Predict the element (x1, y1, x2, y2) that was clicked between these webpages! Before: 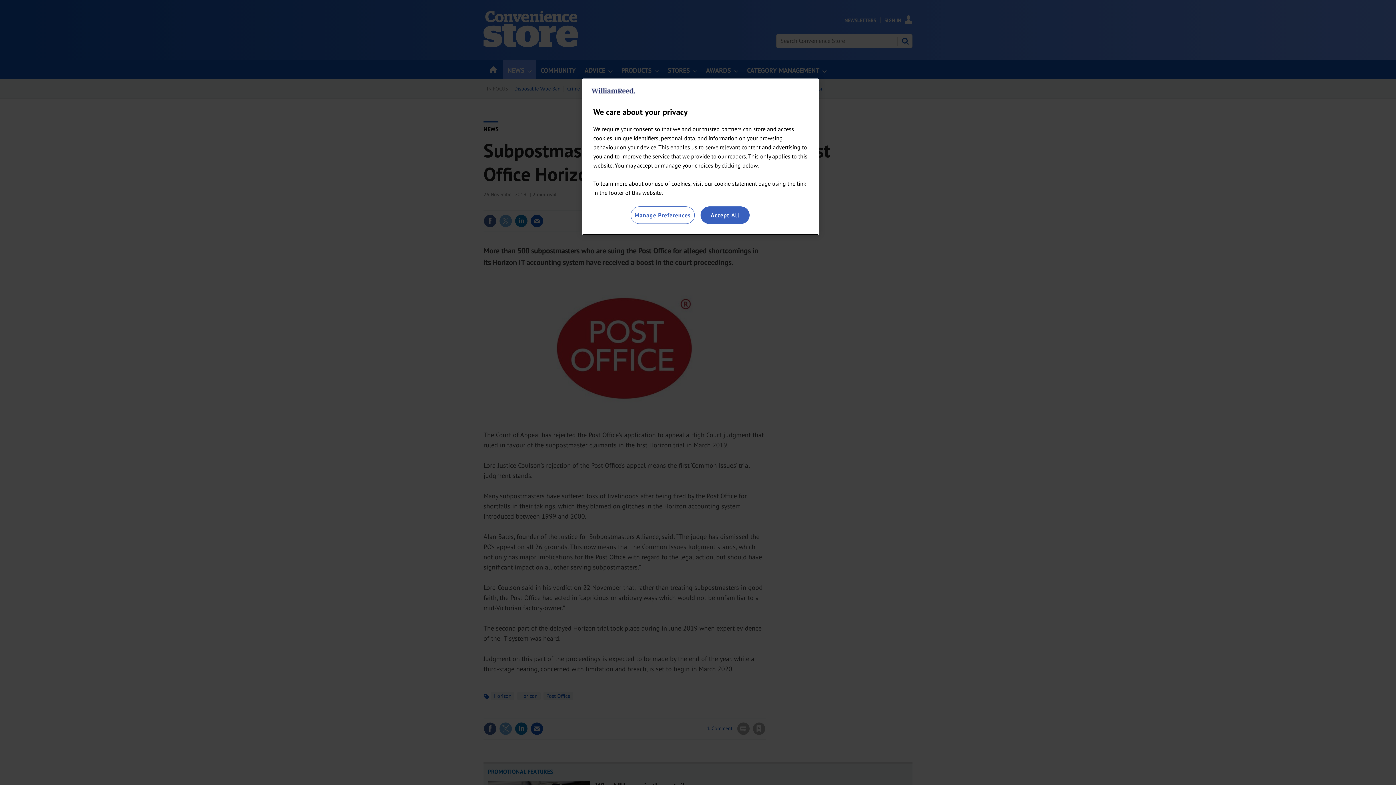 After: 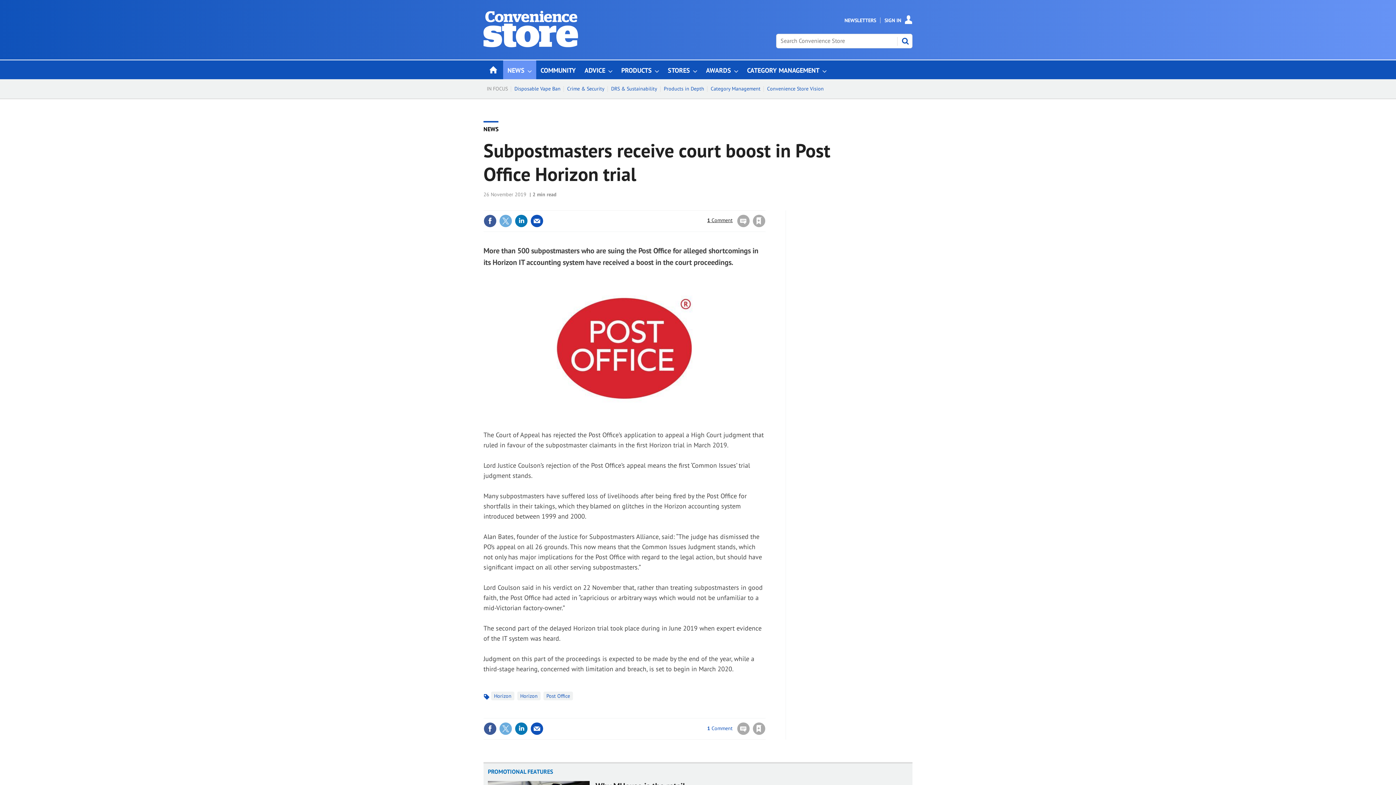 Action: bbox: (700, 206, 749, 224) label: Accept All